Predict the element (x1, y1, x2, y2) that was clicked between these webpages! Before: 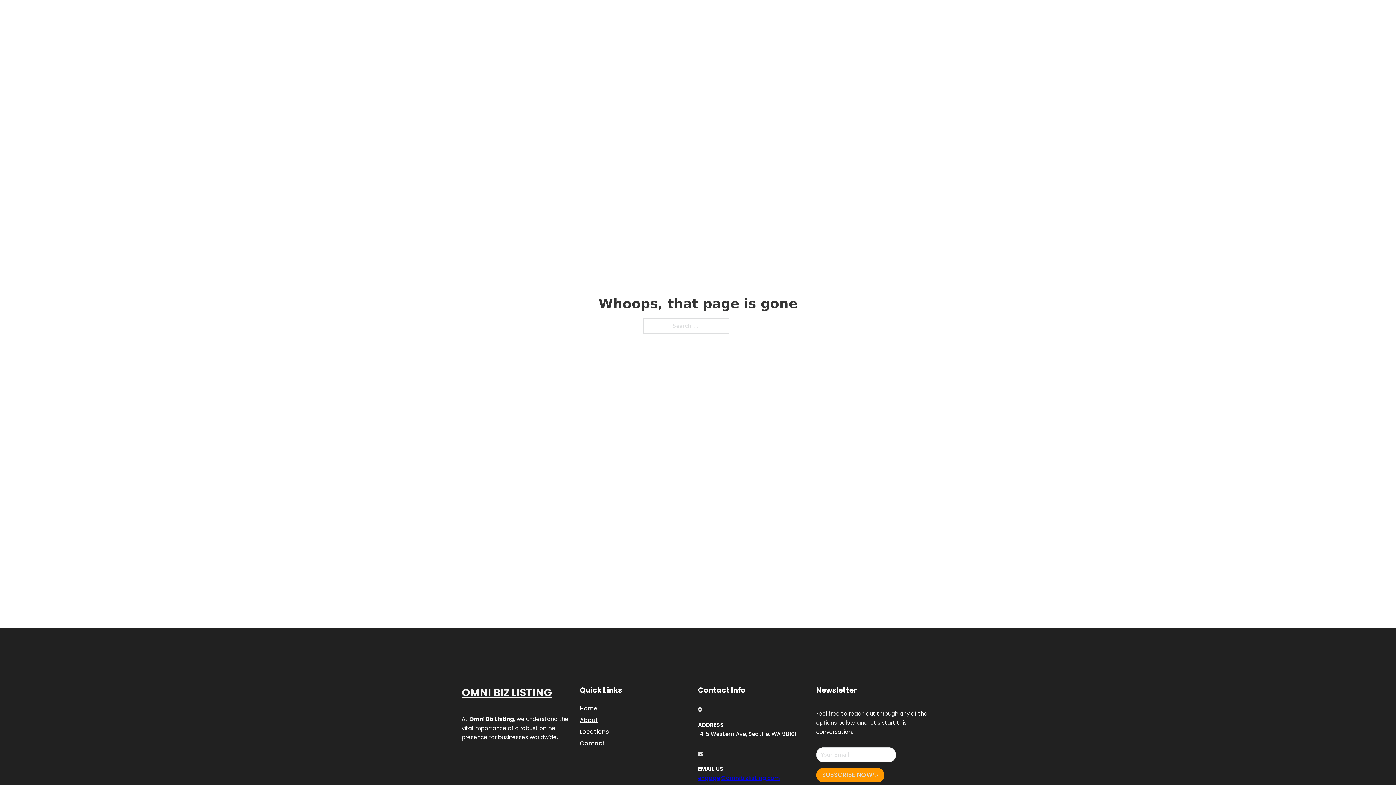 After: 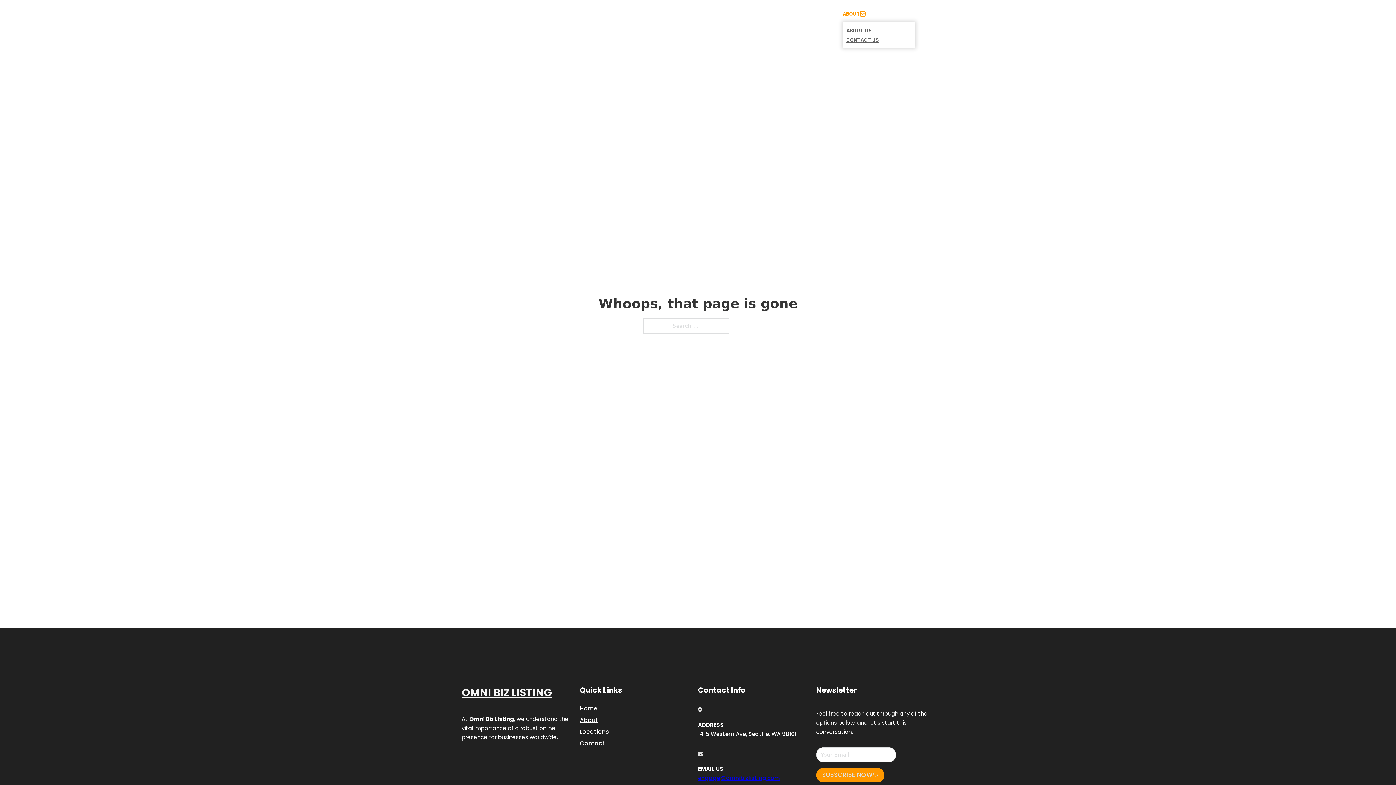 Action: label: Toggle dropdown bbox: (860, 11, 865, 16)